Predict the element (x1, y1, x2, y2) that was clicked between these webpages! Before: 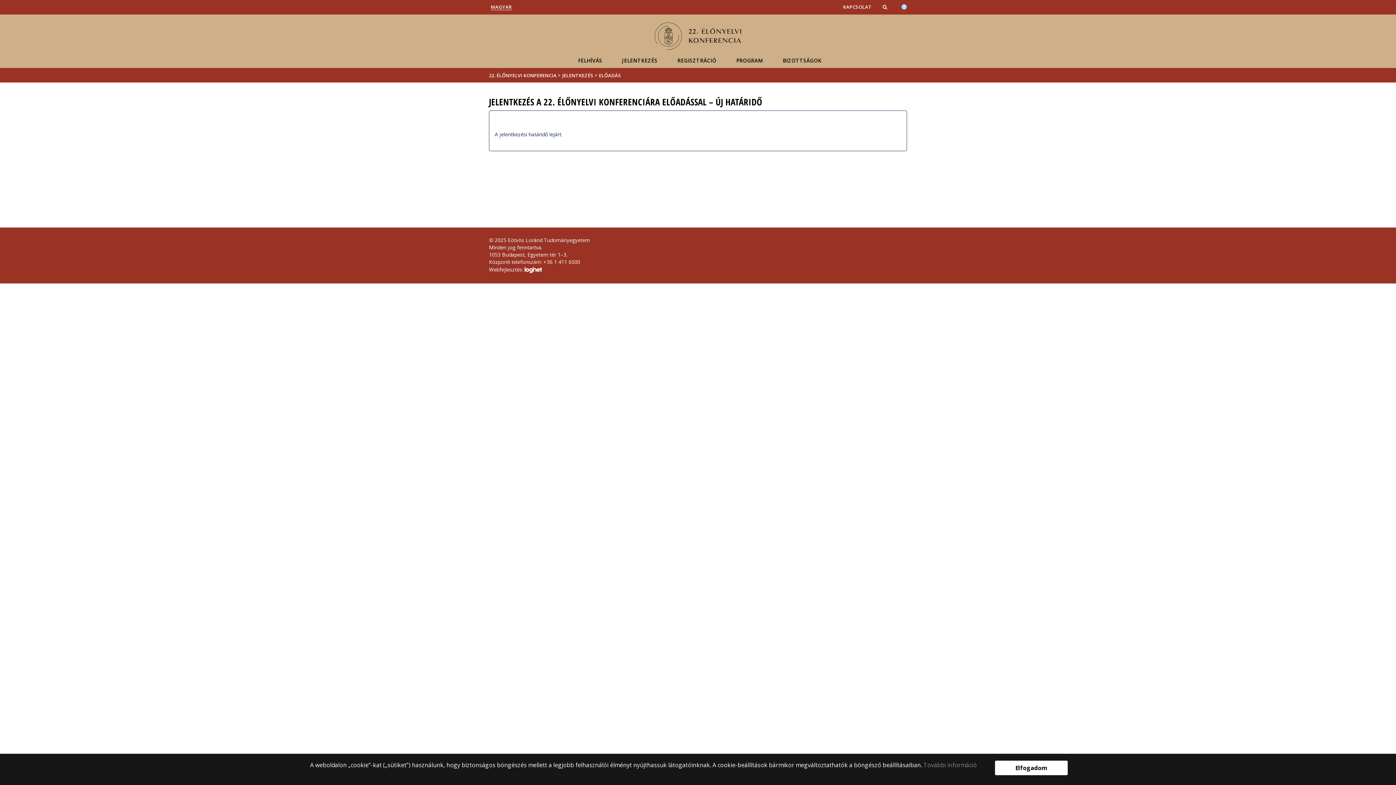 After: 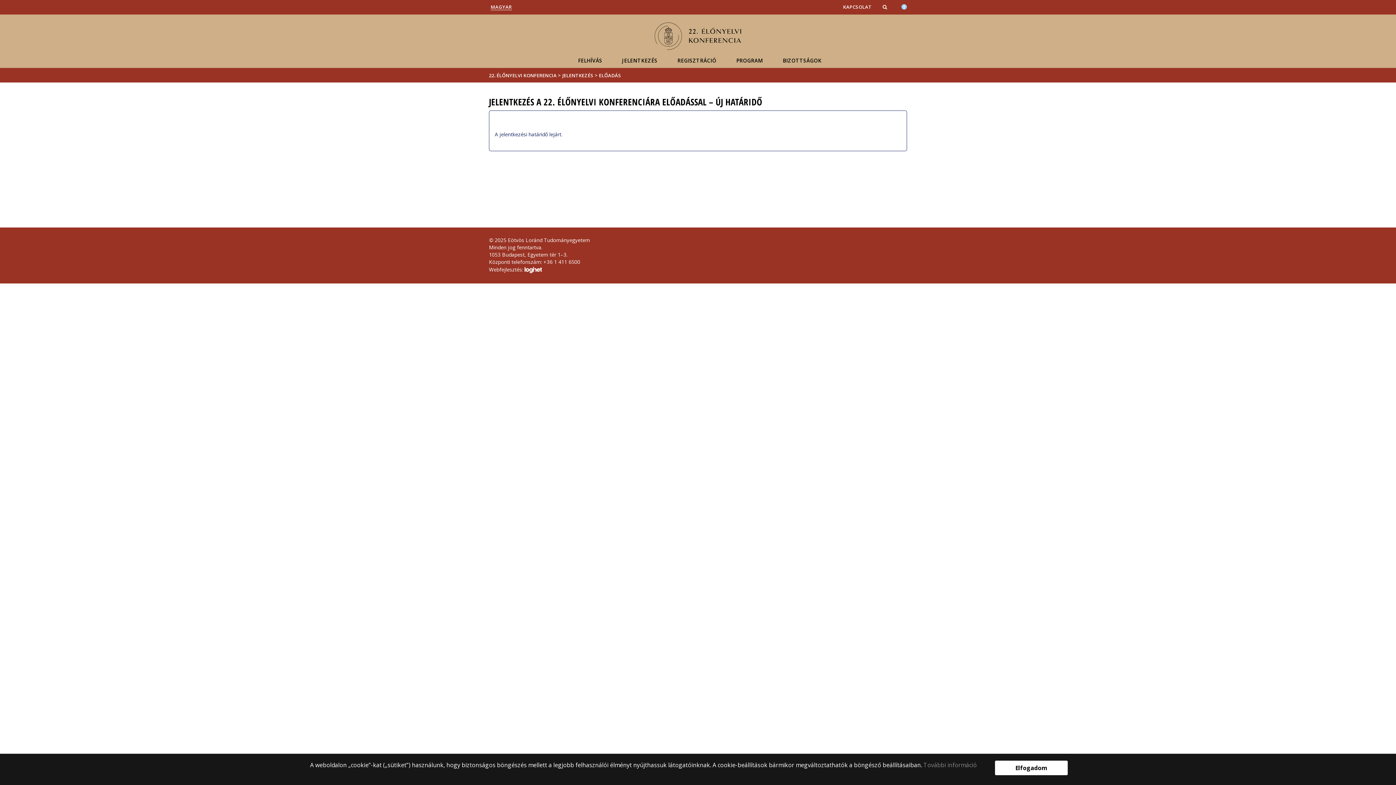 Action: label: További információ bbox: (923, 761, 977, 769)